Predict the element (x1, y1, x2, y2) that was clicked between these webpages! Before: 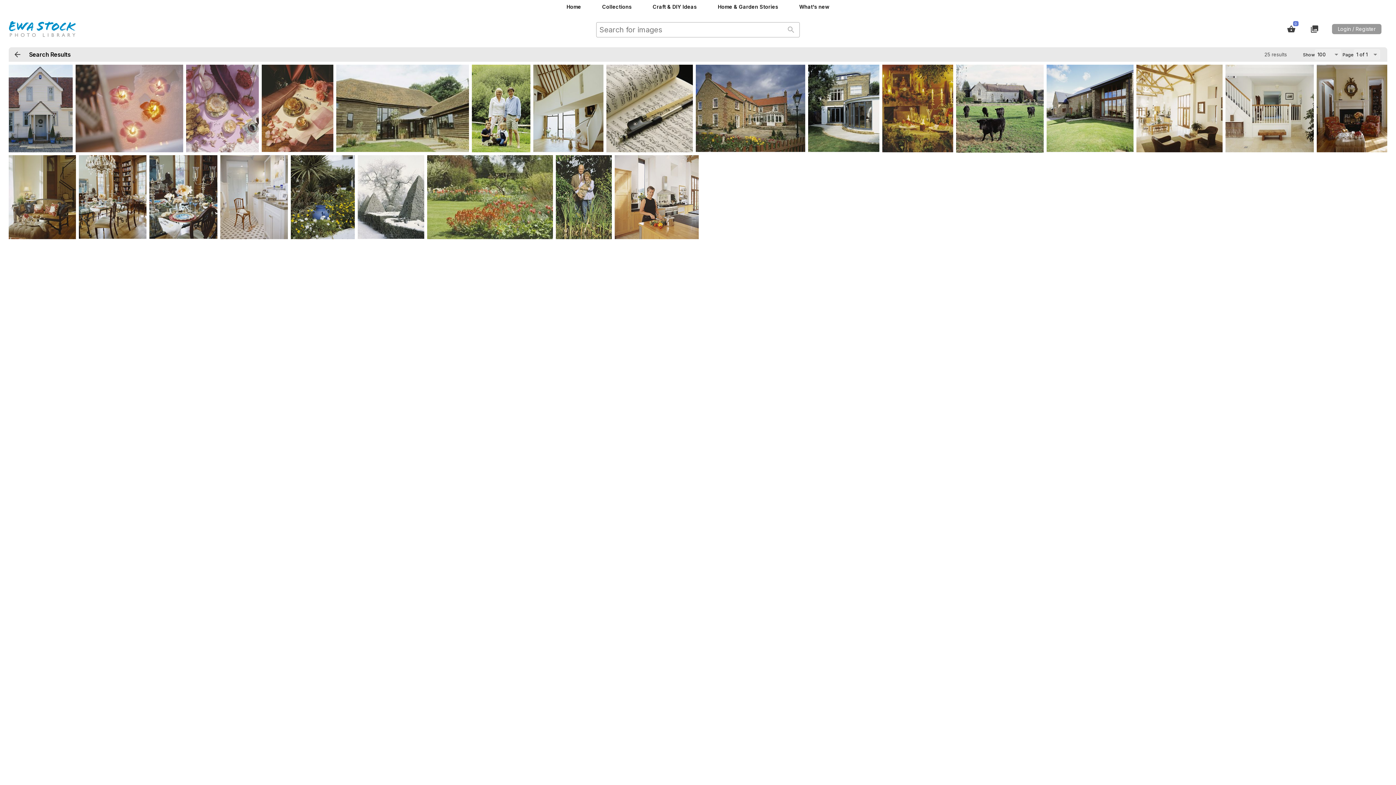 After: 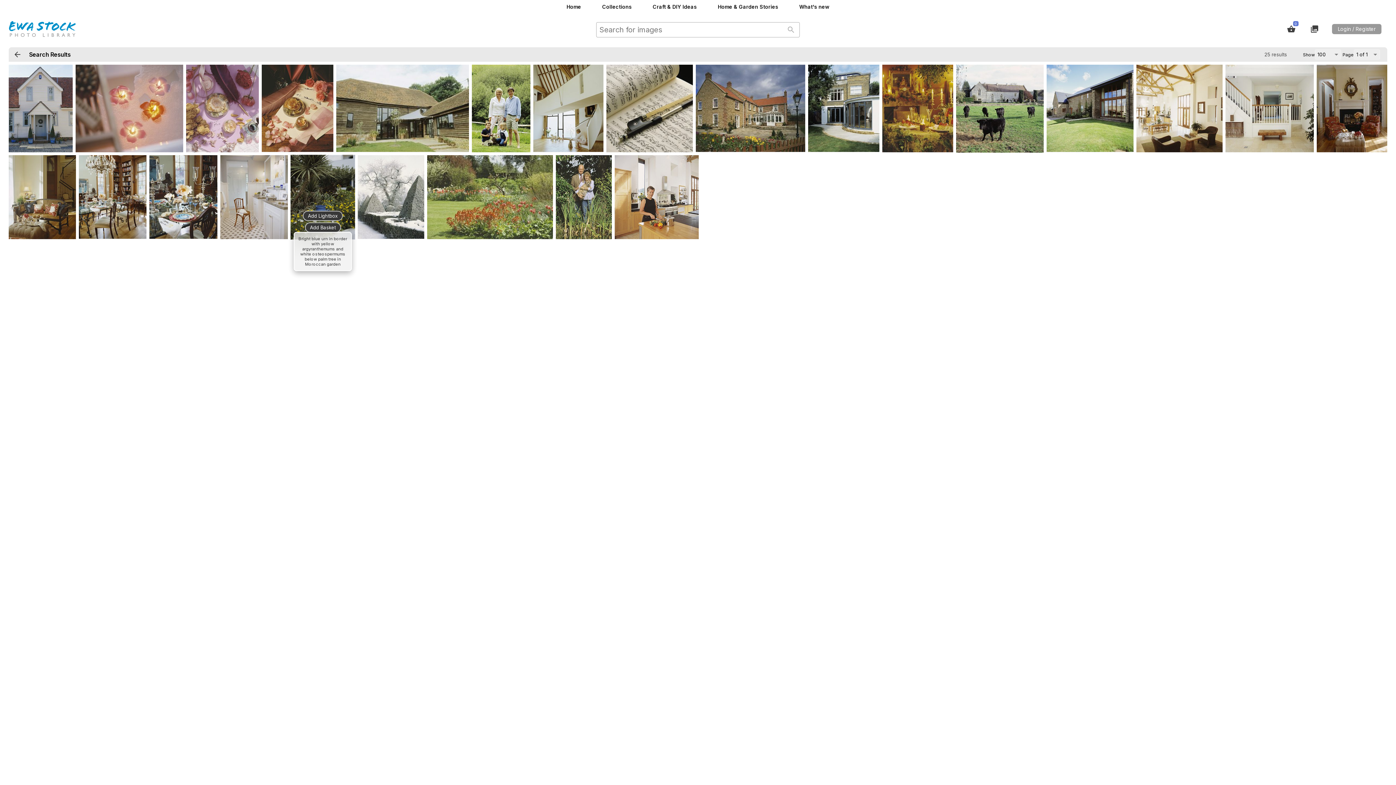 Action: label: Open image preview bbox: (290, 155, 354, 239)